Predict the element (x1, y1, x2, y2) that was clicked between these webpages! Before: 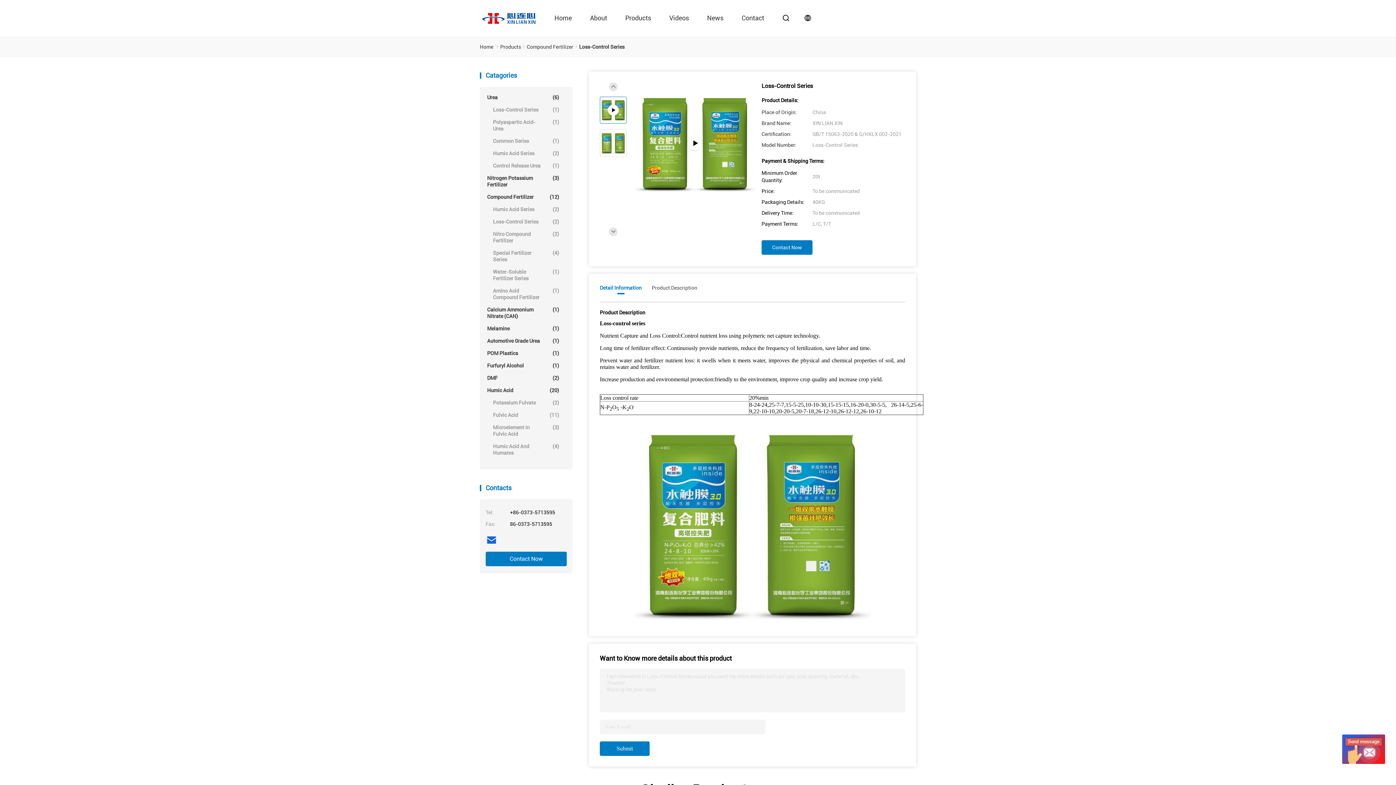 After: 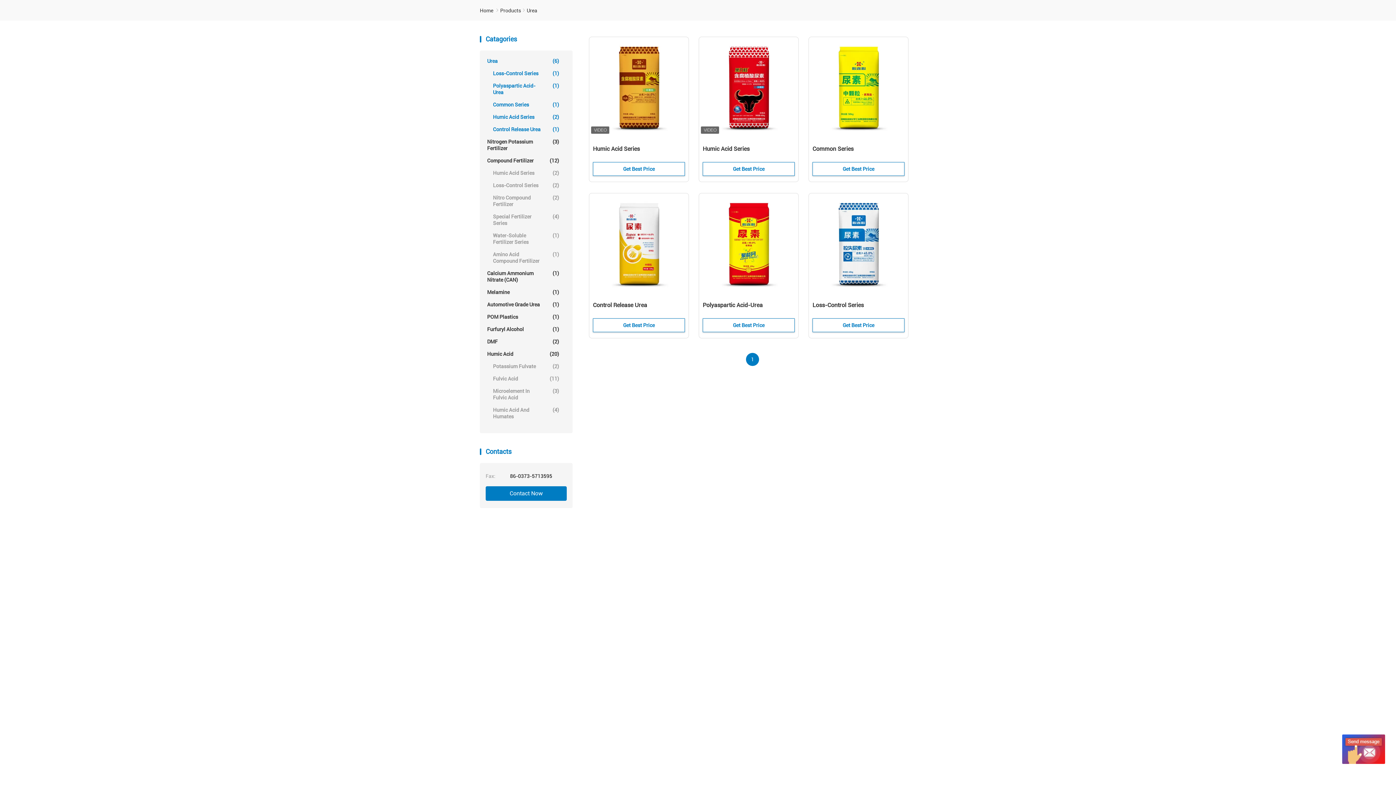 Action: label: Urea
(6) bbox: (487, 94, 559, 100)